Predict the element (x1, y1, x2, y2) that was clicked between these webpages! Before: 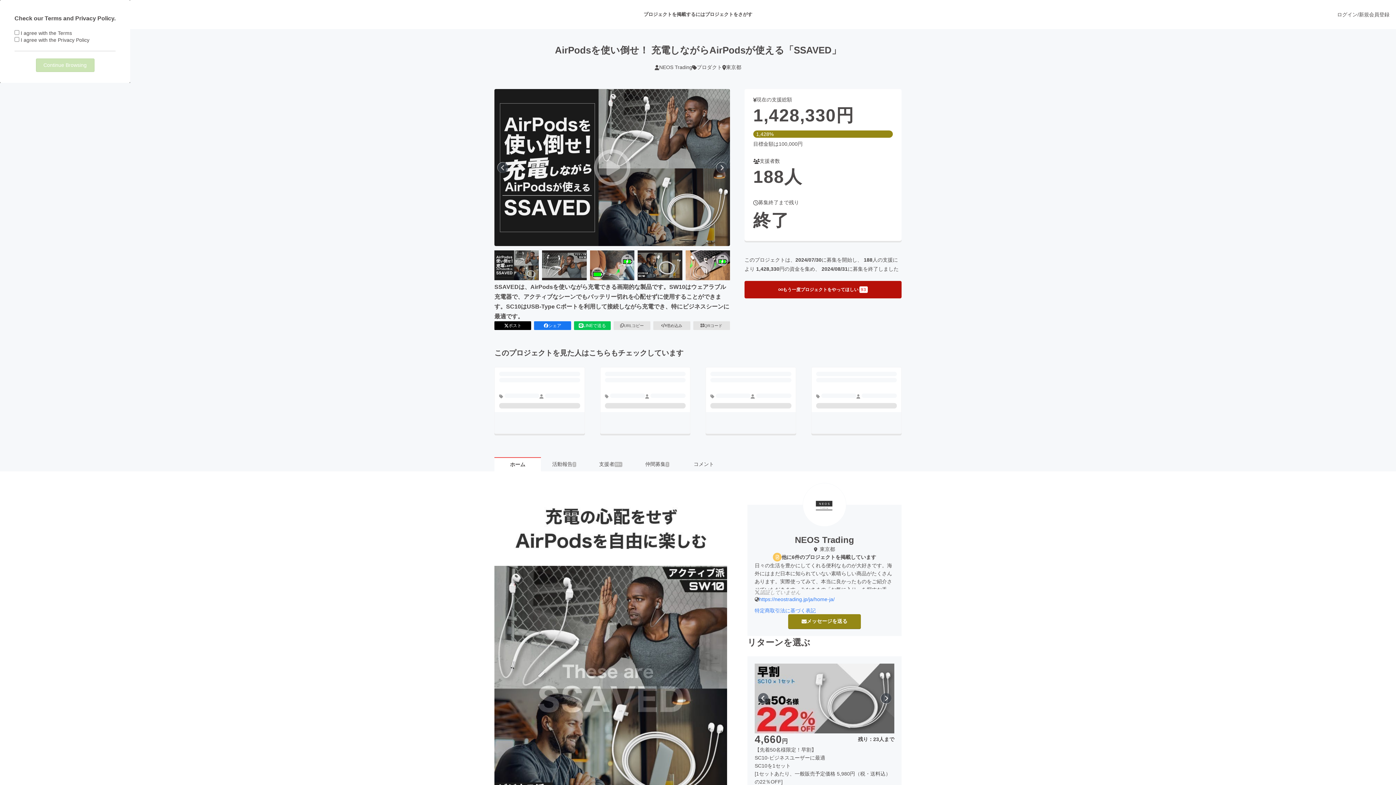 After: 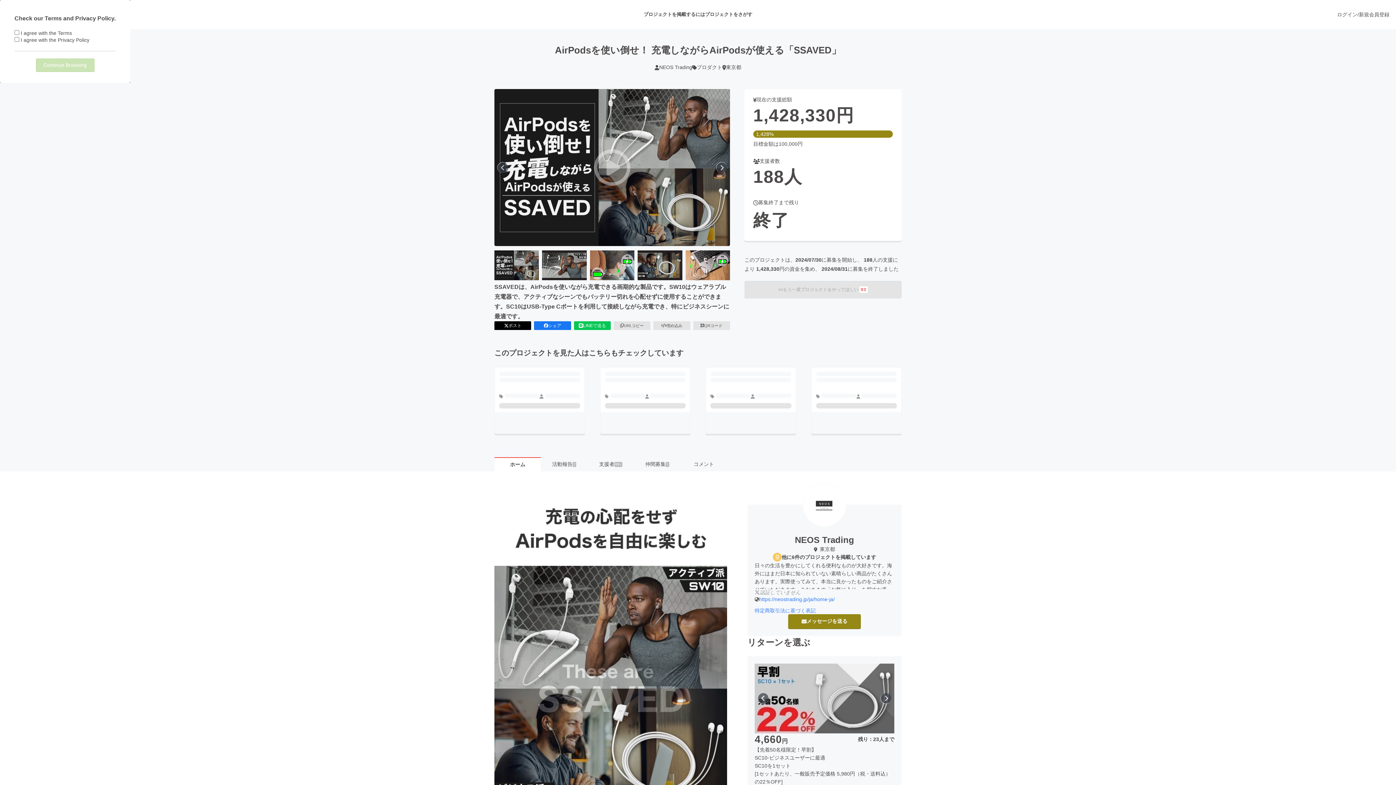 Action: label: もう一度プロジェクトをやってほしい
93 bbox: (744, 281, 901, 298)